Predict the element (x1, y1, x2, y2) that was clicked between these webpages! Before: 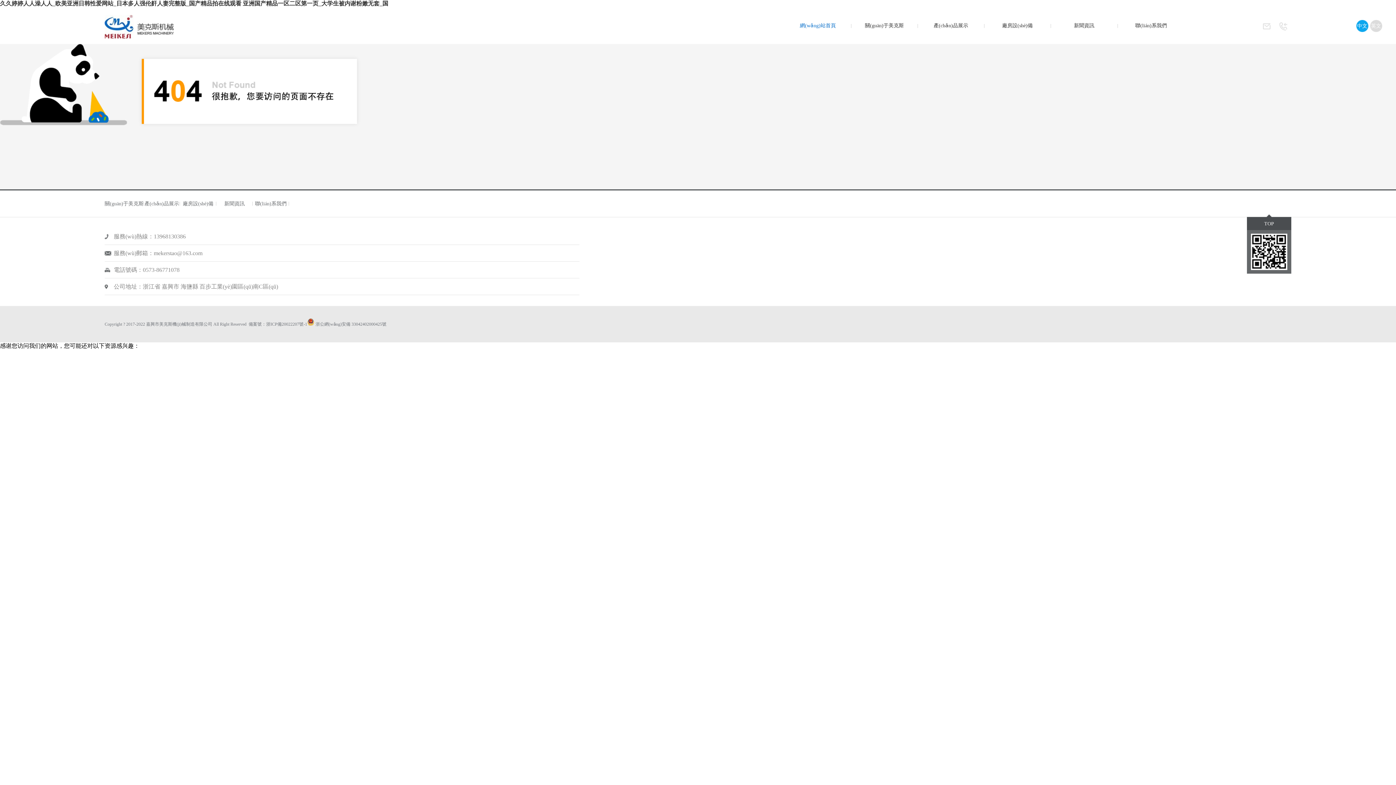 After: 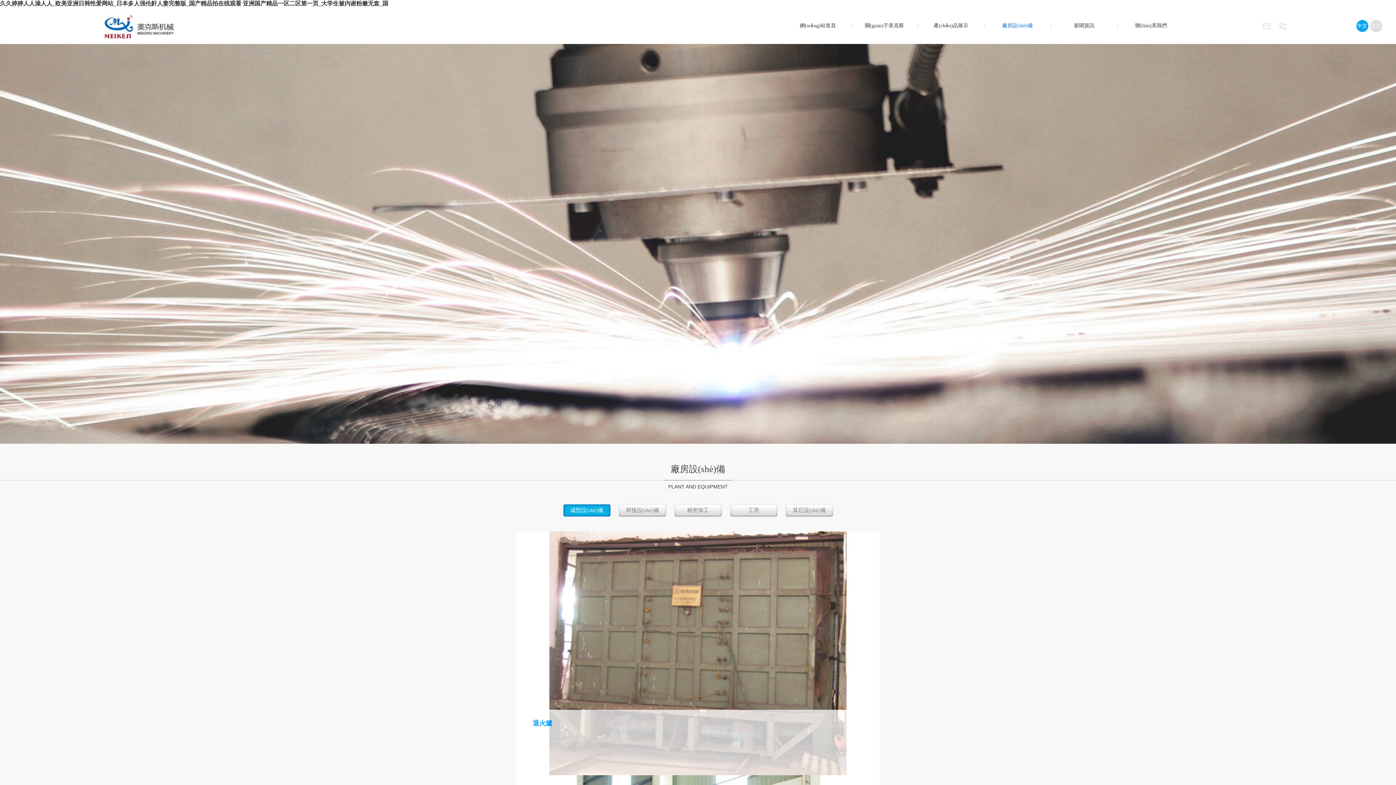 Action: label: 廠房設(shè)備 bbox: (984, 7, 1051, 44)